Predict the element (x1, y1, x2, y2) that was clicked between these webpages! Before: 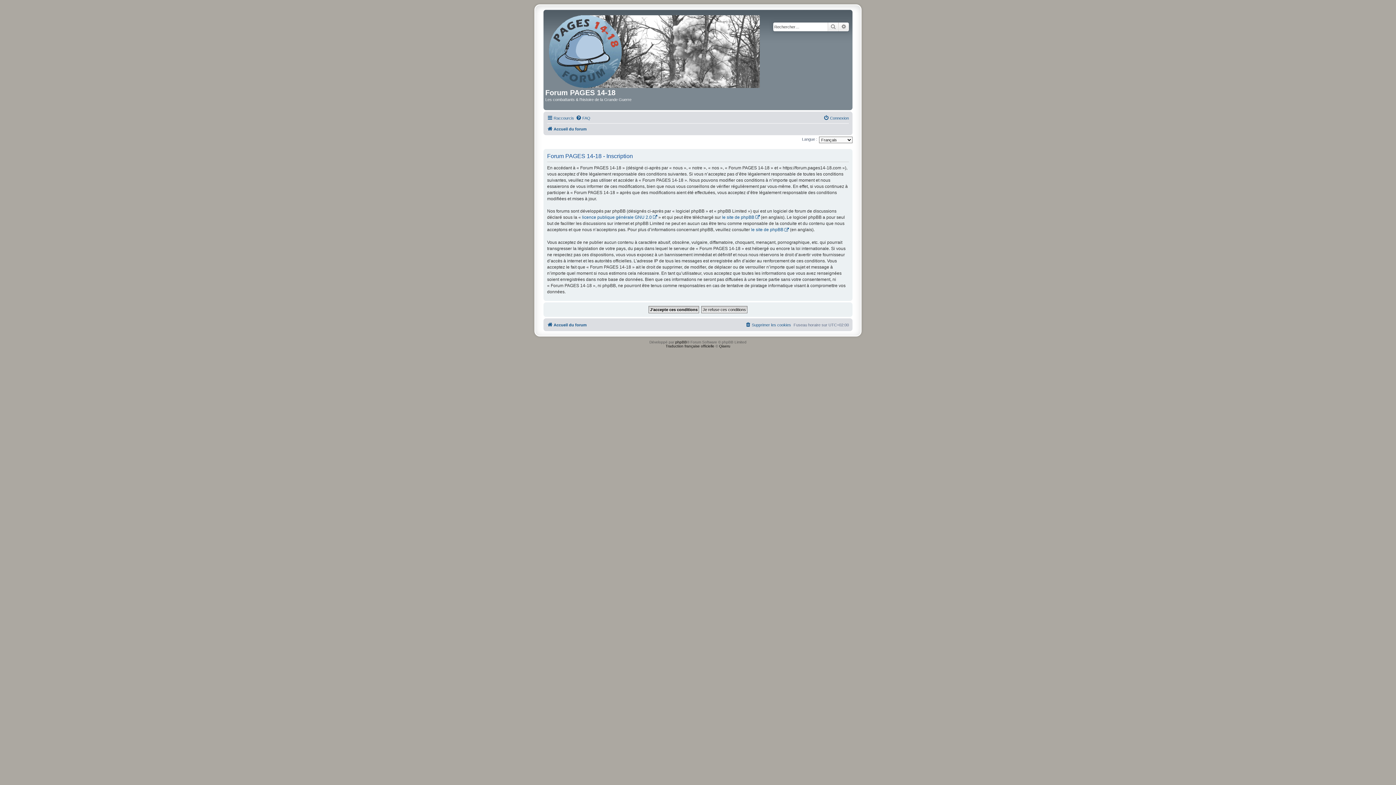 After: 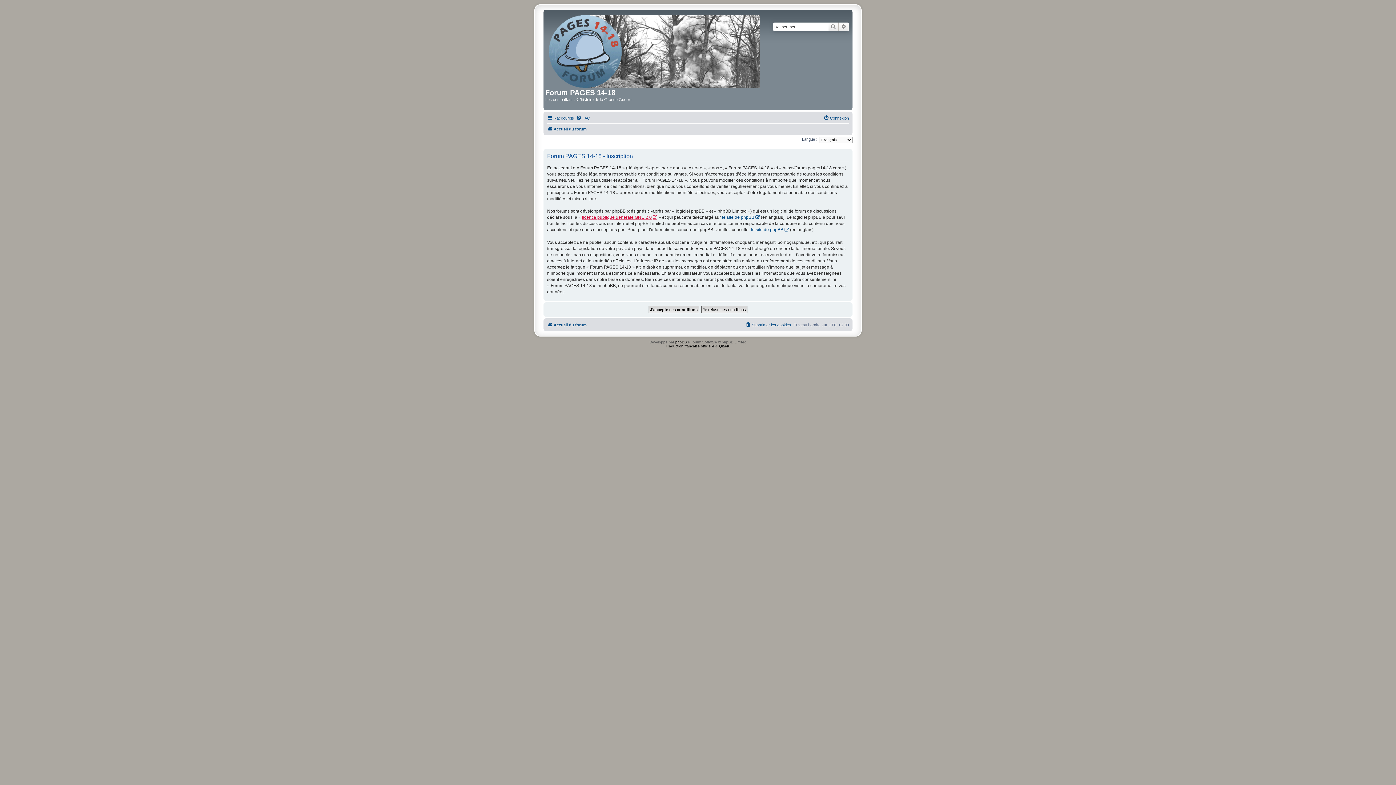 Action: bbox: (582, 214, 657, 220) label: licence publique générale GNU 2.0